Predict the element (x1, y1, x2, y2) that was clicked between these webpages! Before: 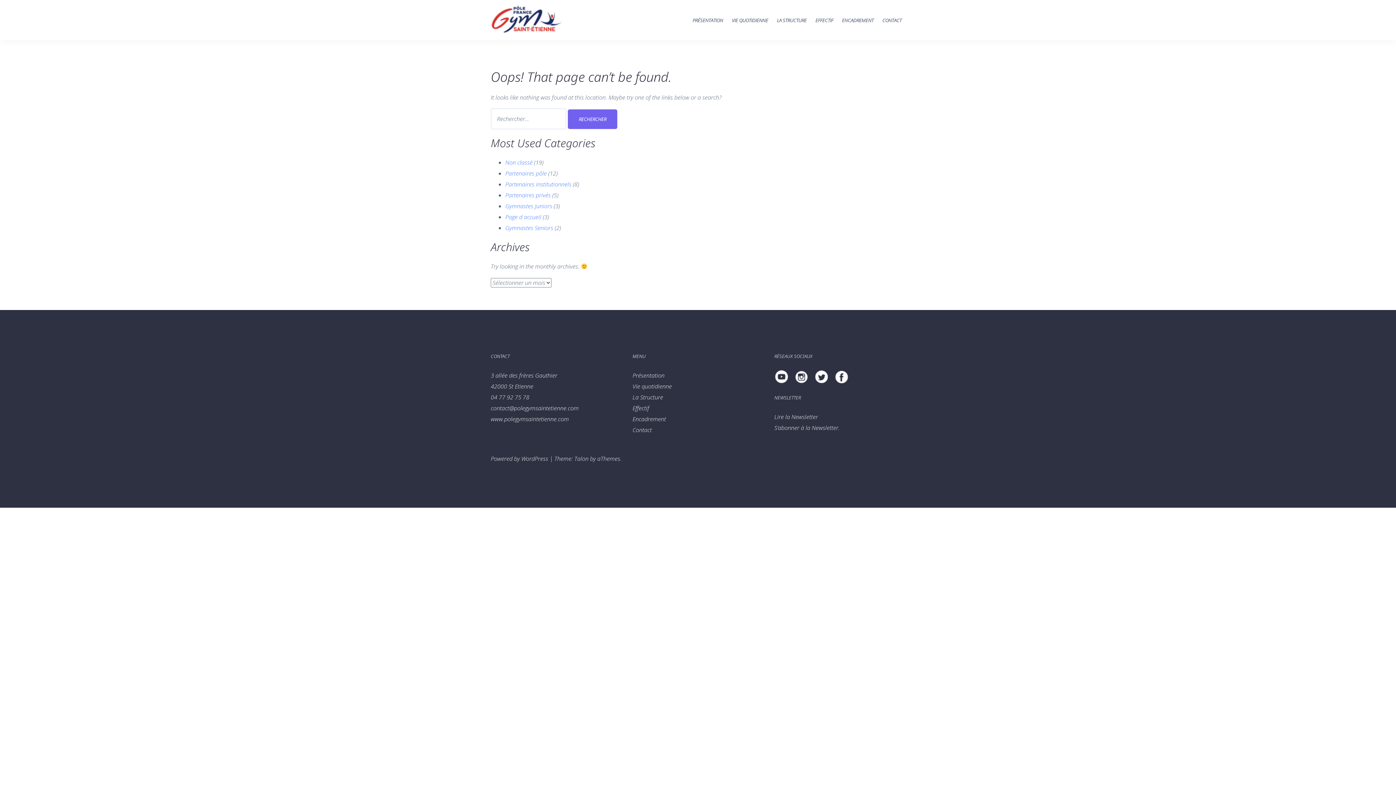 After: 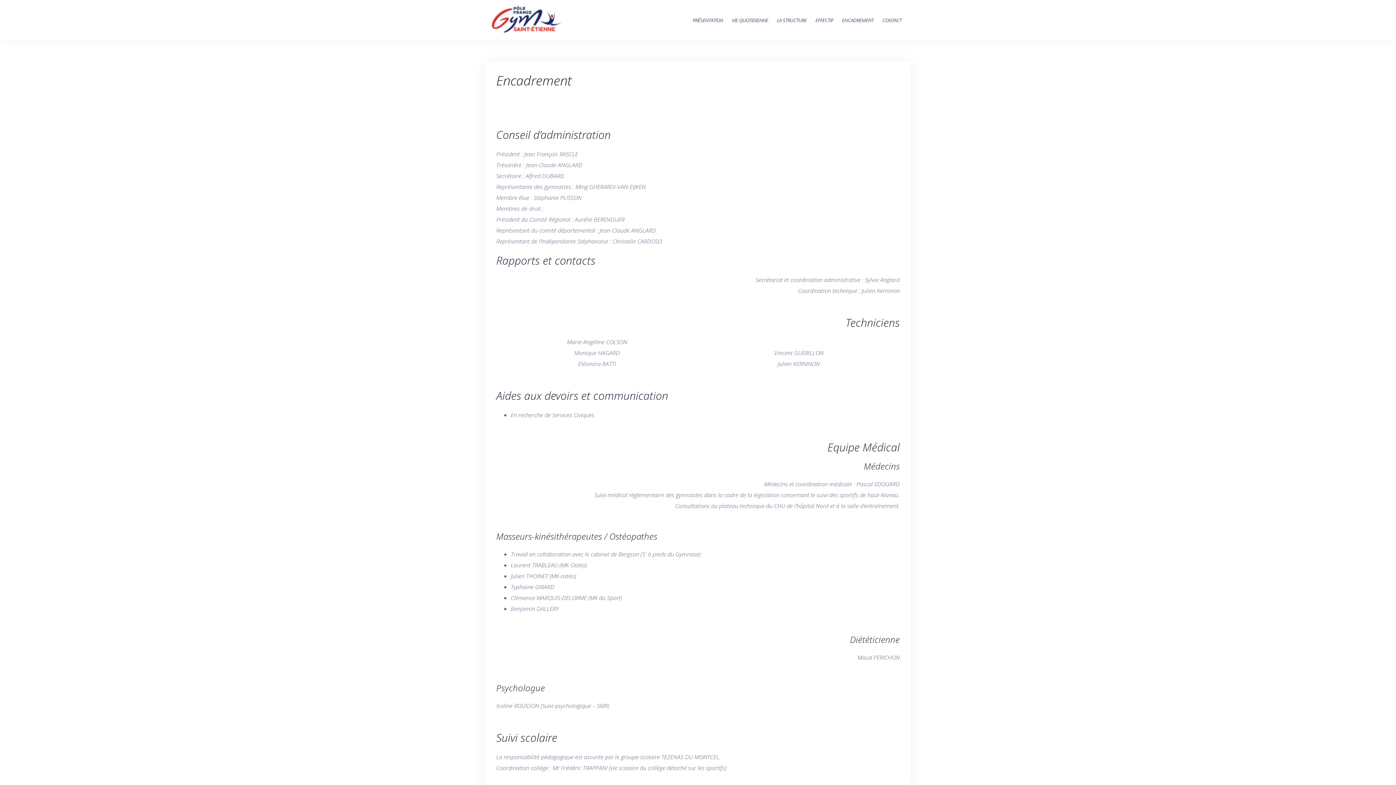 Action: label: ENCADREMENT bbox: (842, 16, 873, 24)